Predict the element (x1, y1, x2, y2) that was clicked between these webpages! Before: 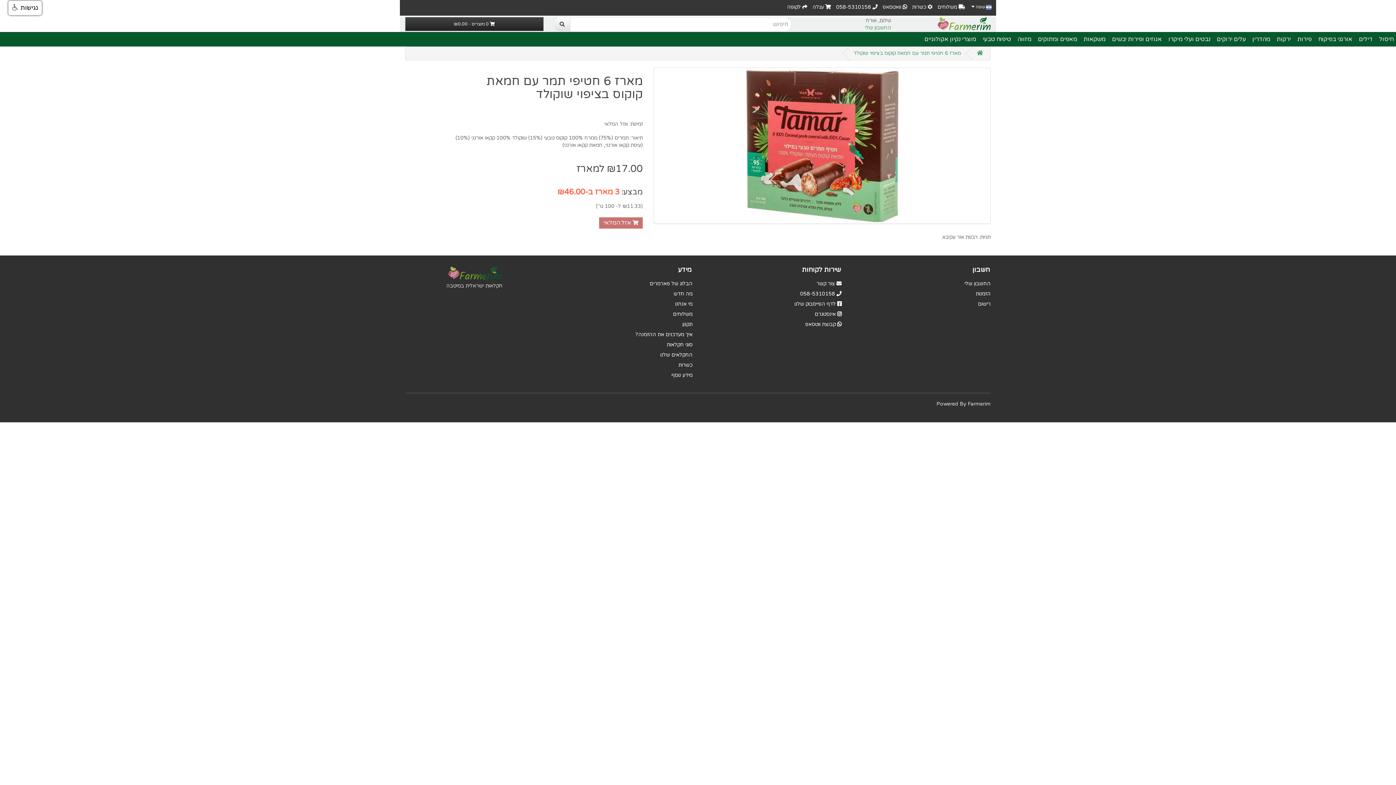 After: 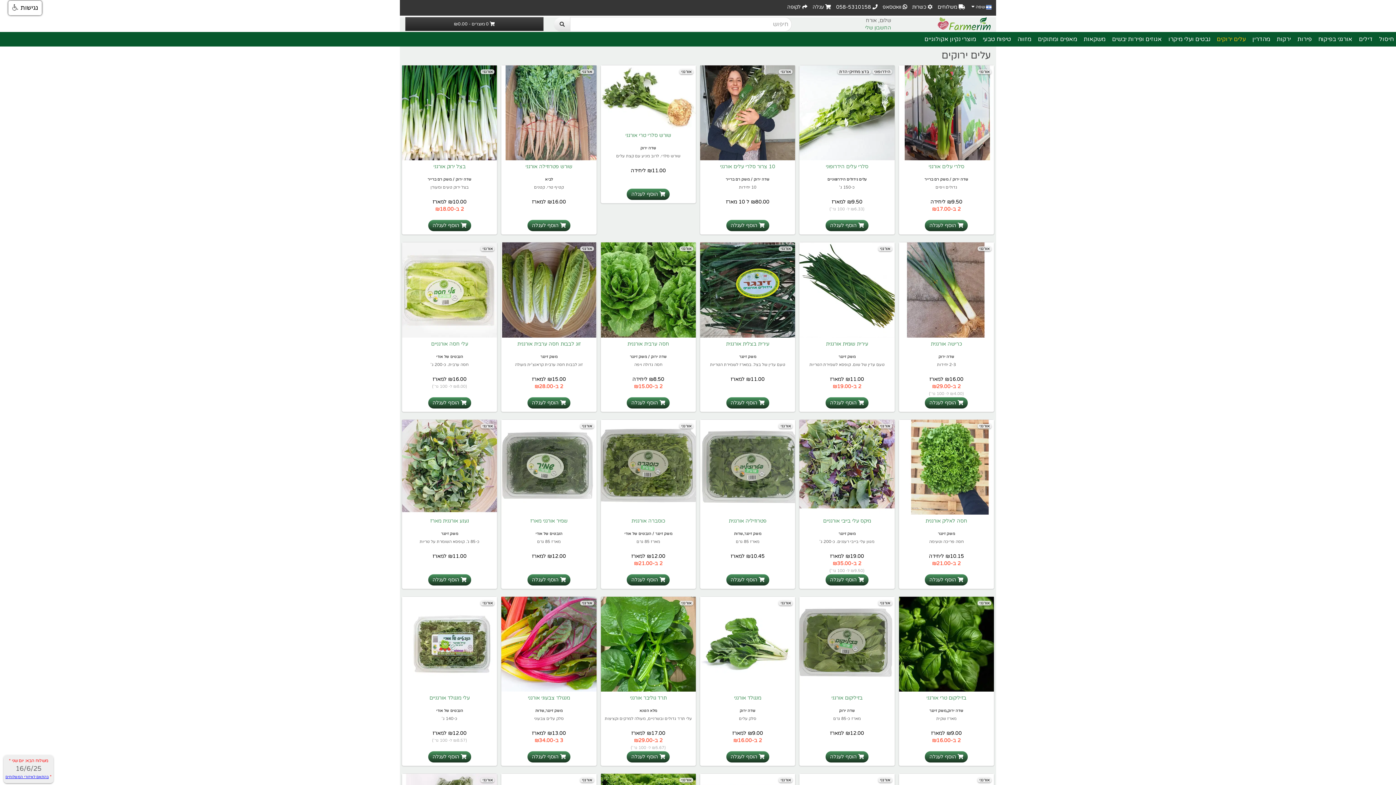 Action: bbox: (1214, 32, 1248, 46) label: עלים ירוקים